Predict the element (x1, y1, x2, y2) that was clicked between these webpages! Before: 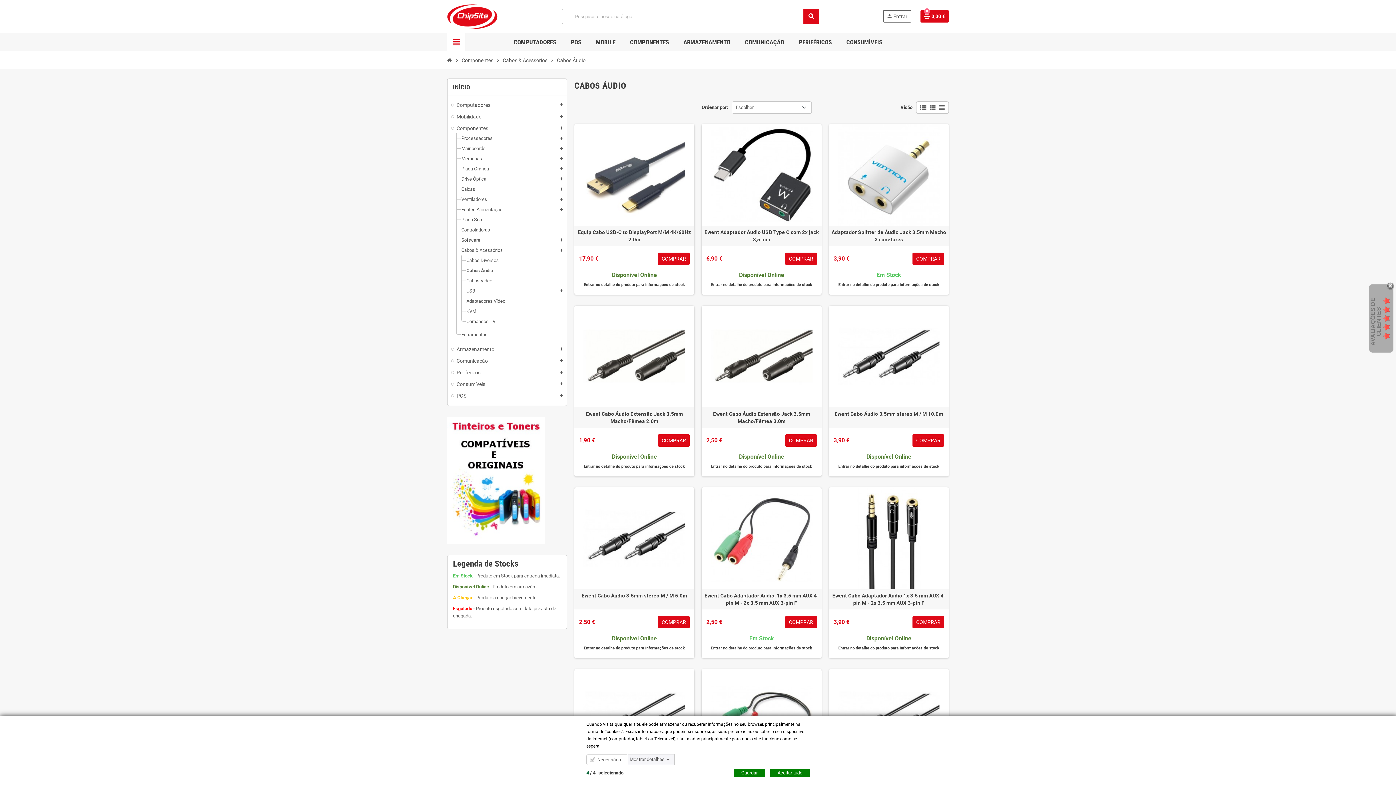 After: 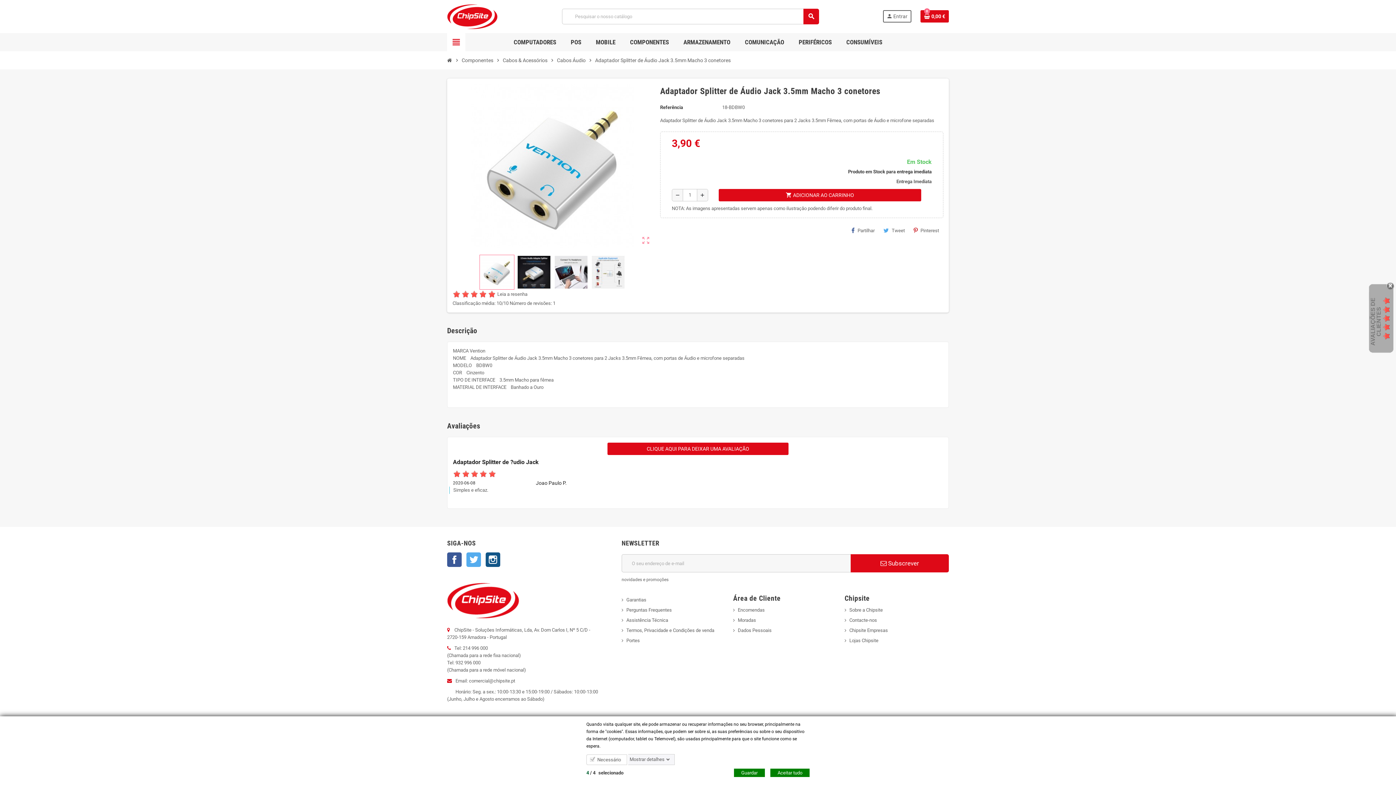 Action: label: Adaptador Splitter de Áudio Jack 3.5mm Macho 3 conetores bbox: (830, 228, 947, 243)